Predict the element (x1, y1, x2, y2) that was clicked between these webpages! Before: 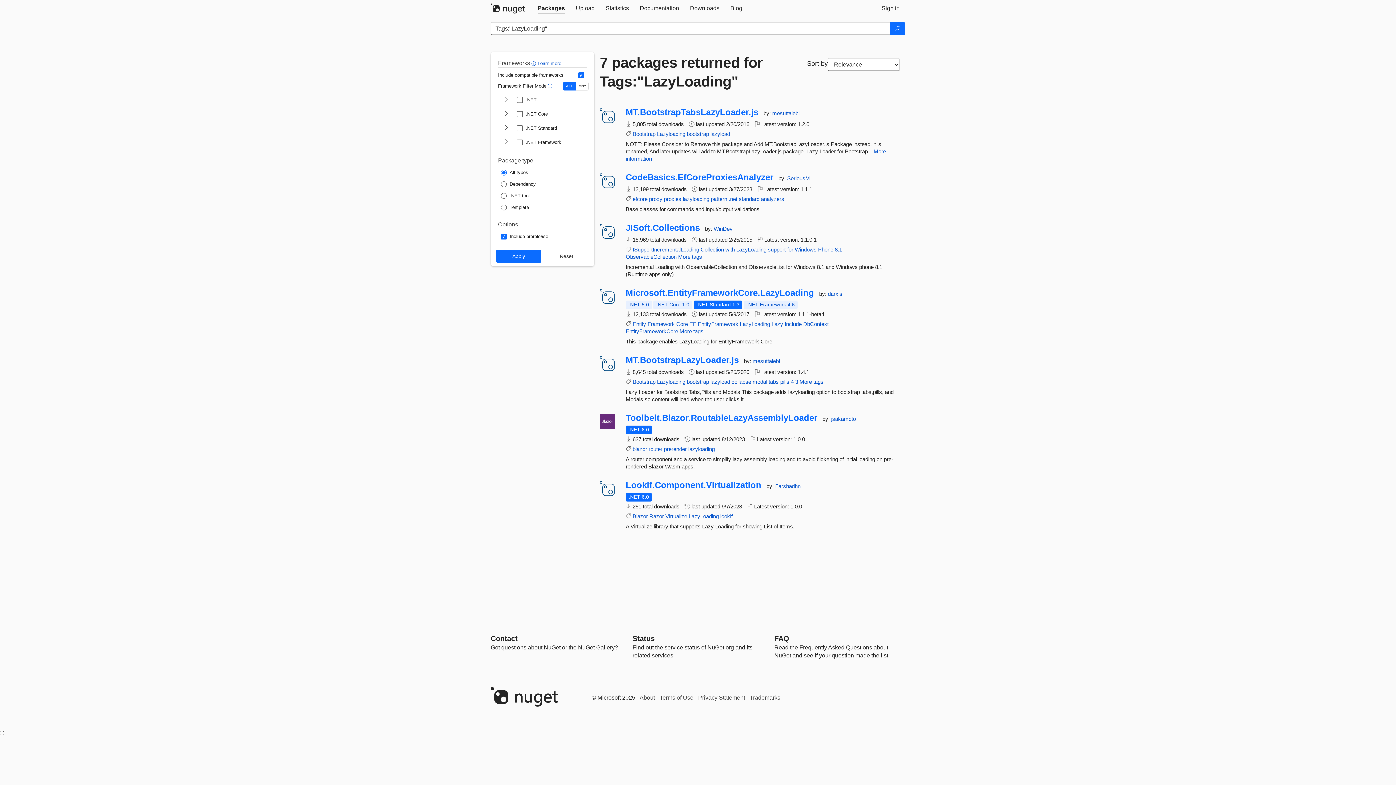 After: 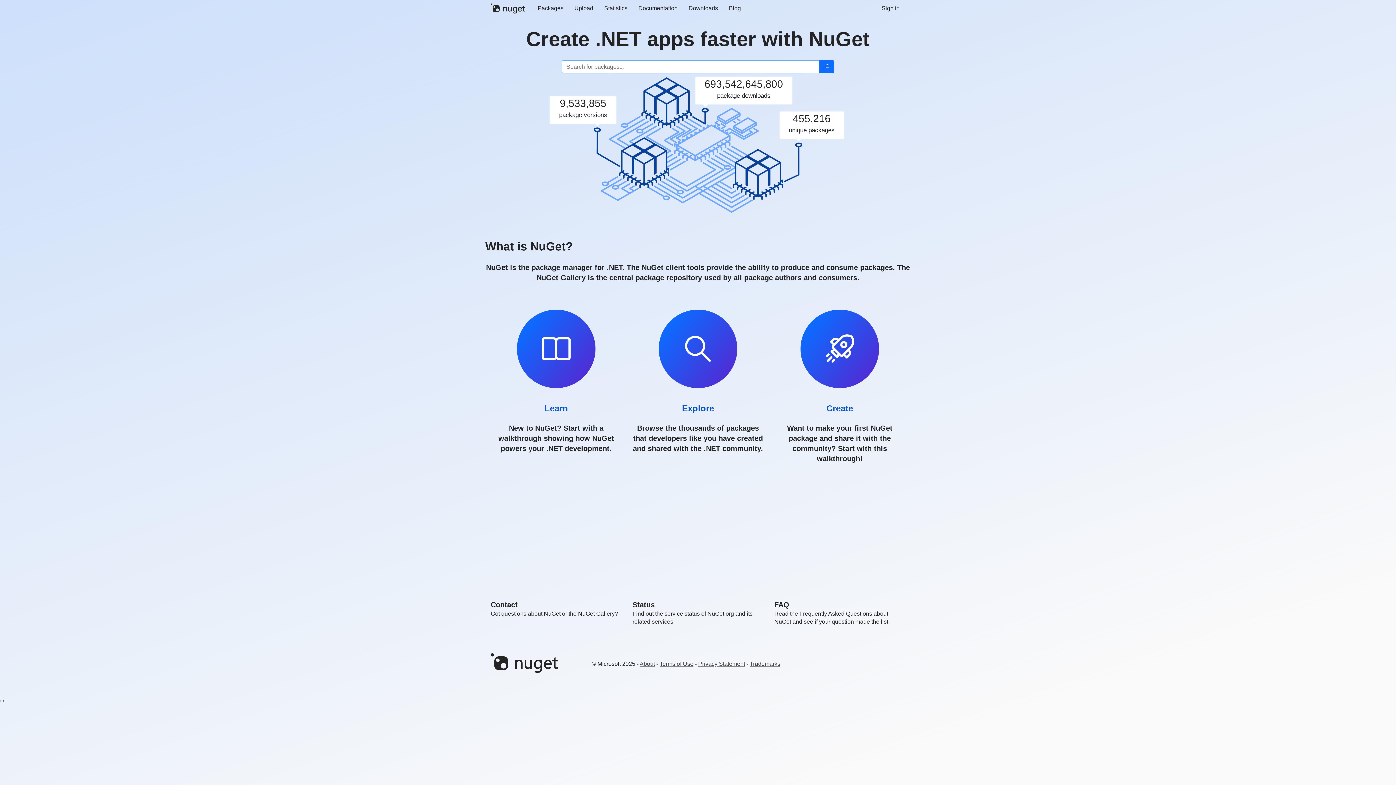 Action: bbox: (490, 3, 532, 13)